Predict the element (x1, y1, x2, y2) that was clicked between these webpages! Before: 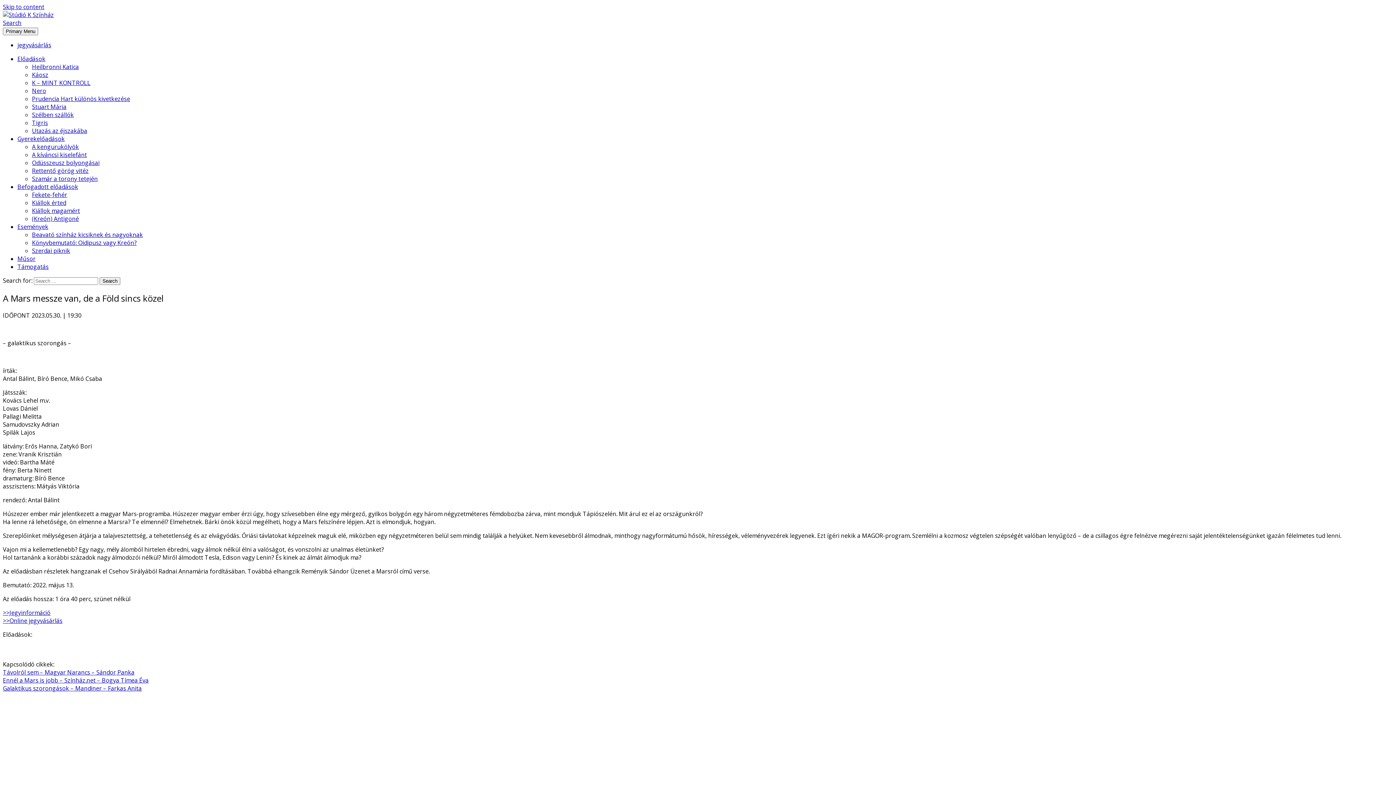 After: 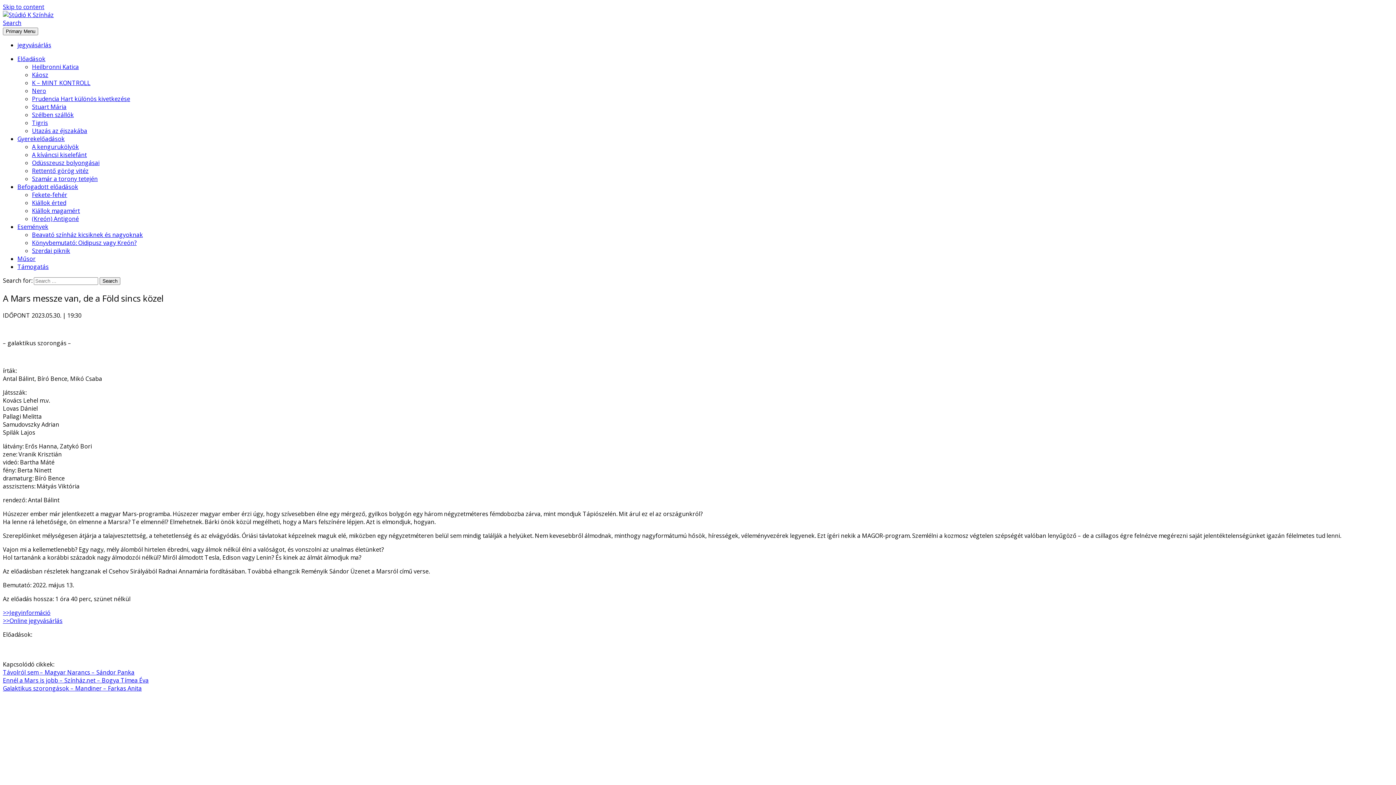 Action: bbox: (17, 41, 51, 49) label: jegyvásárlás